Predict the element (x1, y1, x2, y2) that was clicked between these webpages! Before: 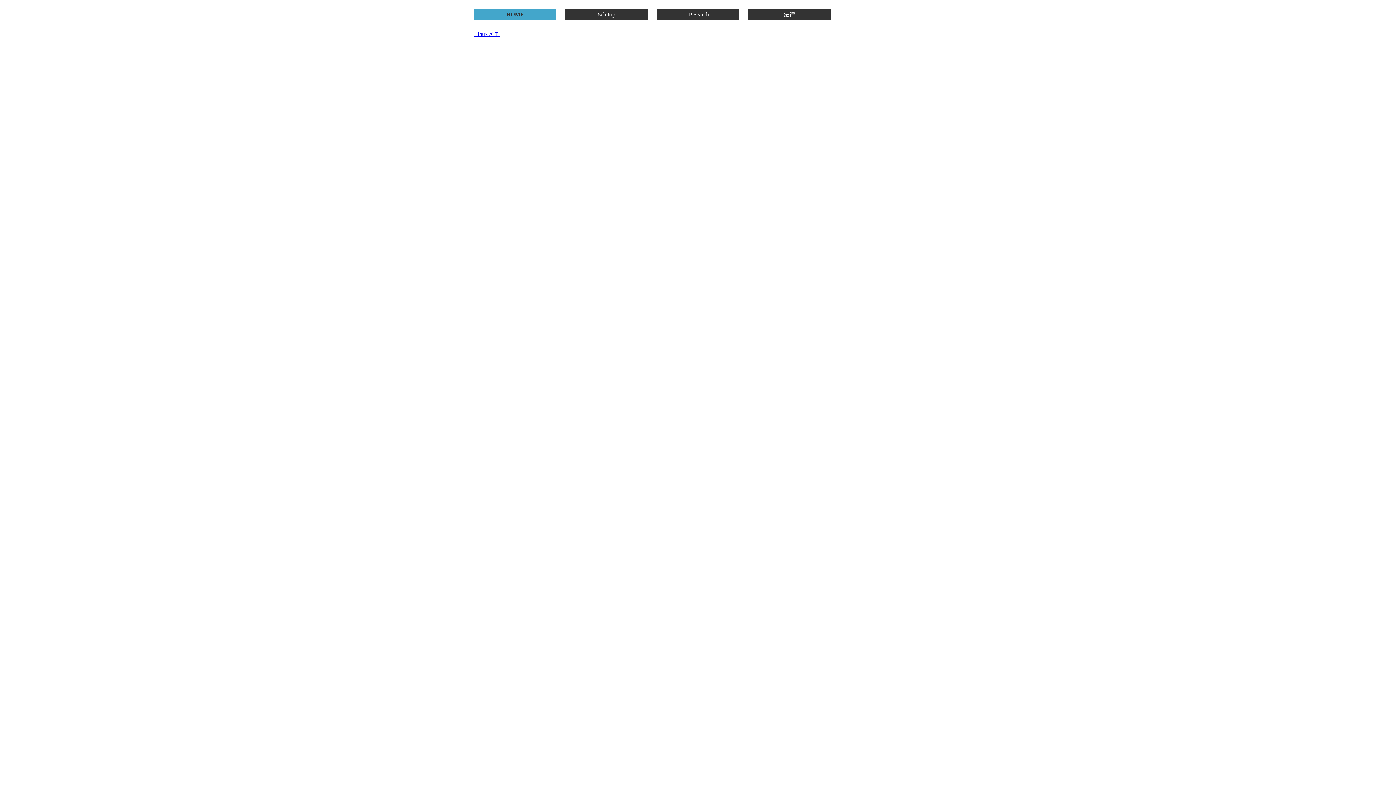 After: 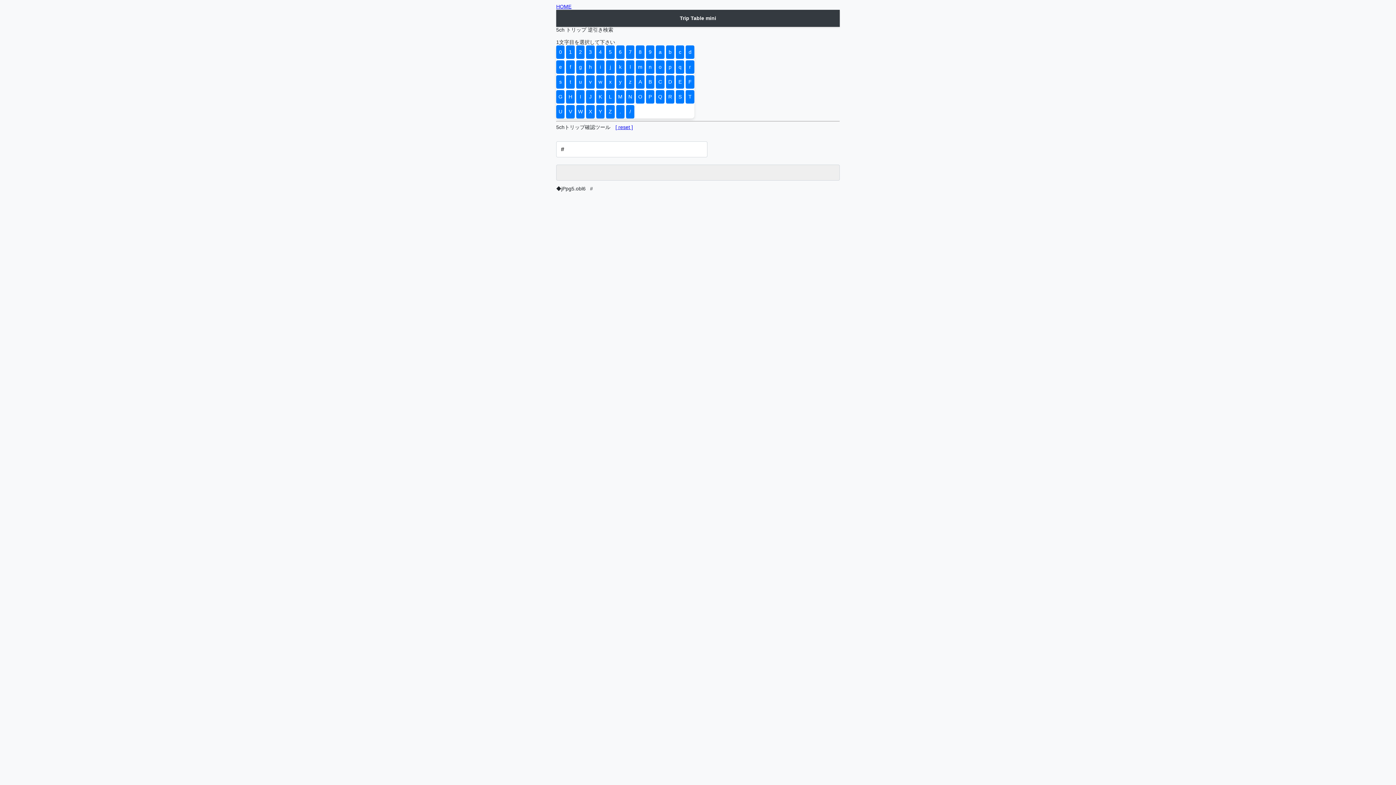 Action: bbox: (565, 10, 647, 18) label: 5ch trip